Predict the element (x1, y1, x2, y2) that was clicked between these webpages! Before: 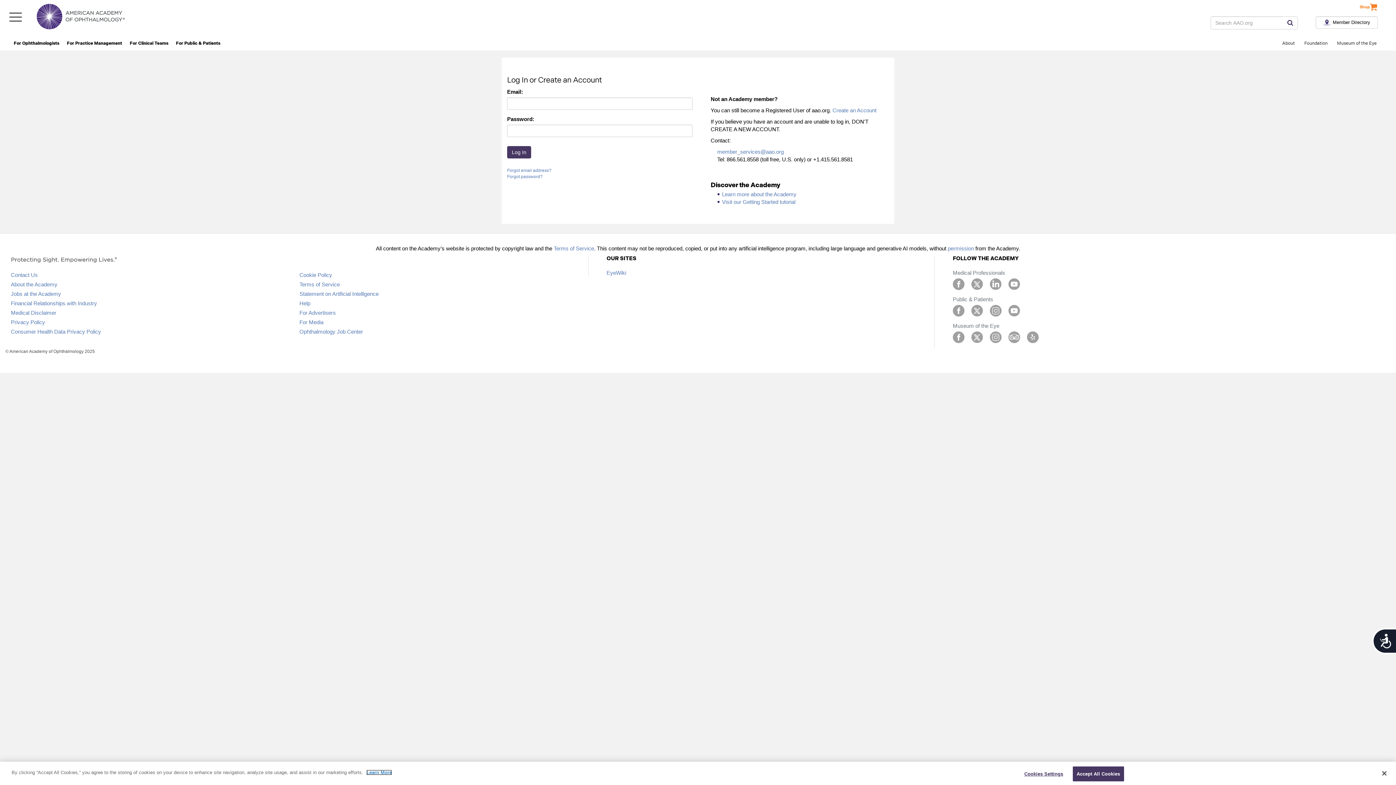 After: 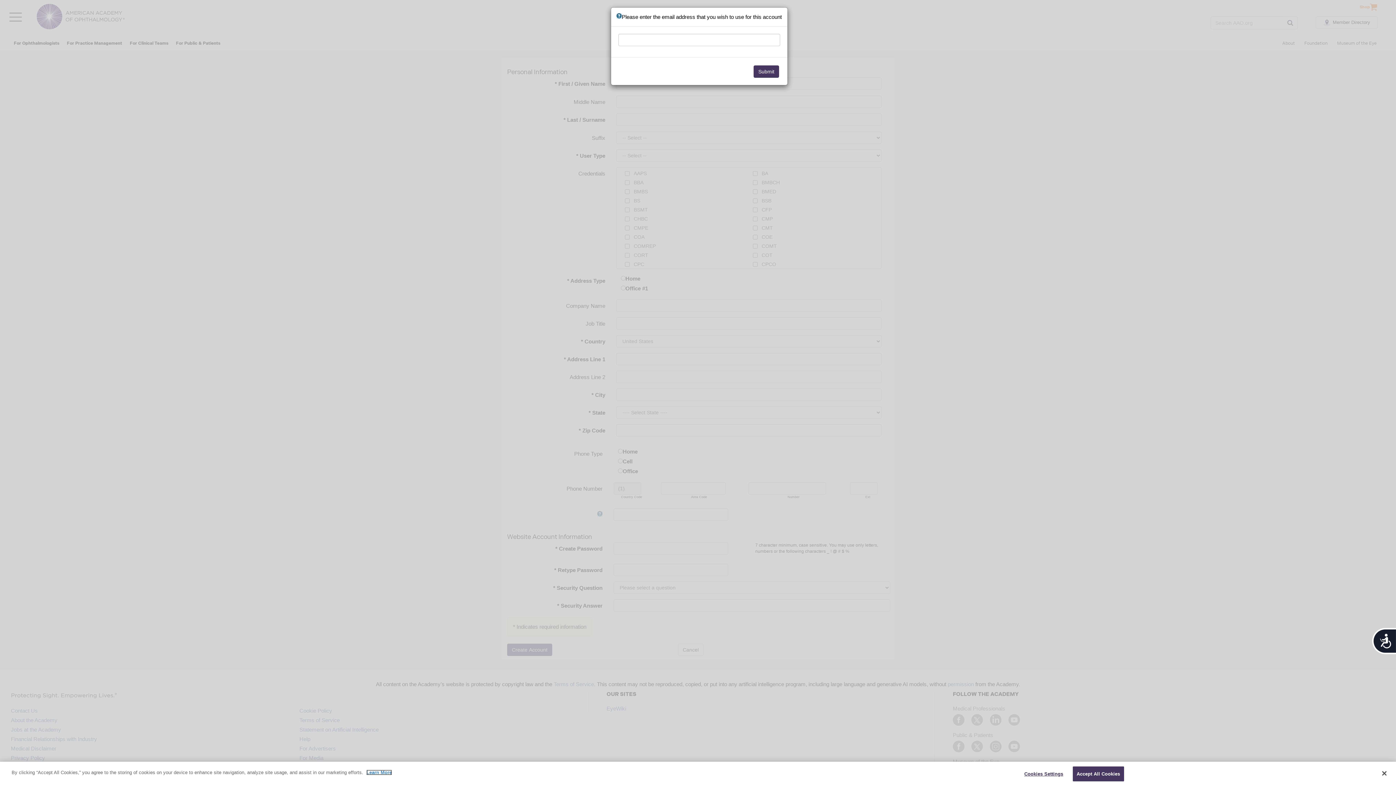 Action: label: Create an Account bbox: (832, 107, 876, 113)